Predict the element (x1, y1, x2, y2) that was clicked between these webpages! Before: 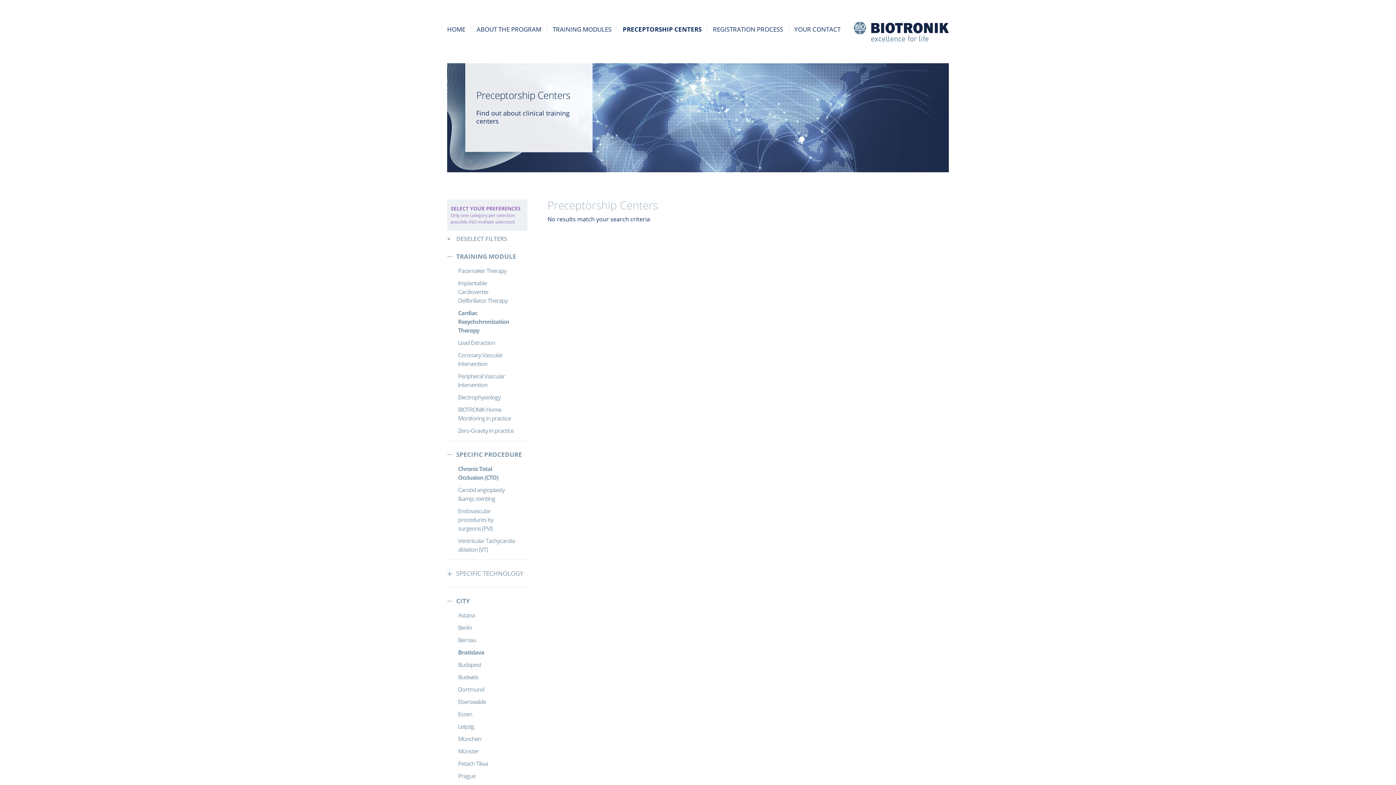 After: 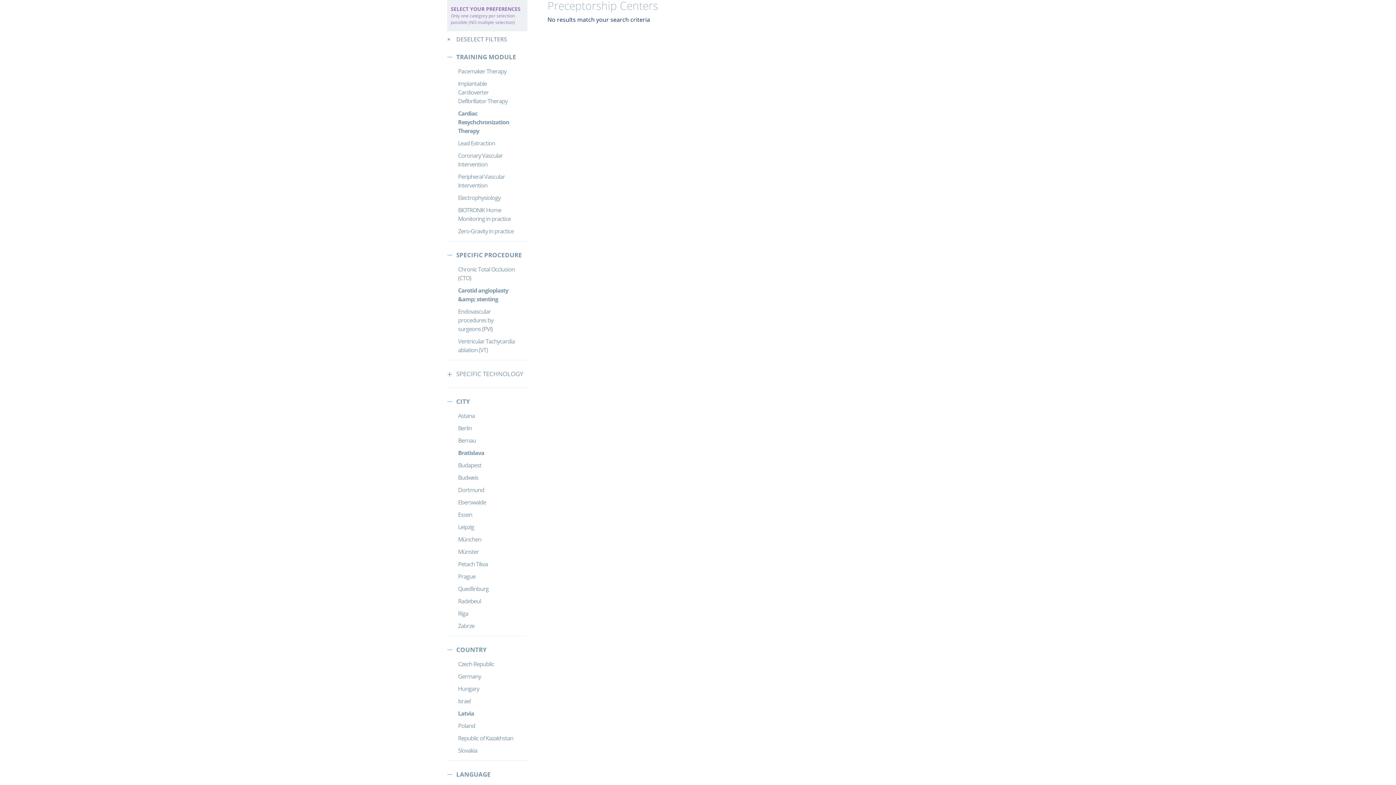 Action: label: Carotid angioplasty &amp; stenting bbox: (458, 484, 516, 505)